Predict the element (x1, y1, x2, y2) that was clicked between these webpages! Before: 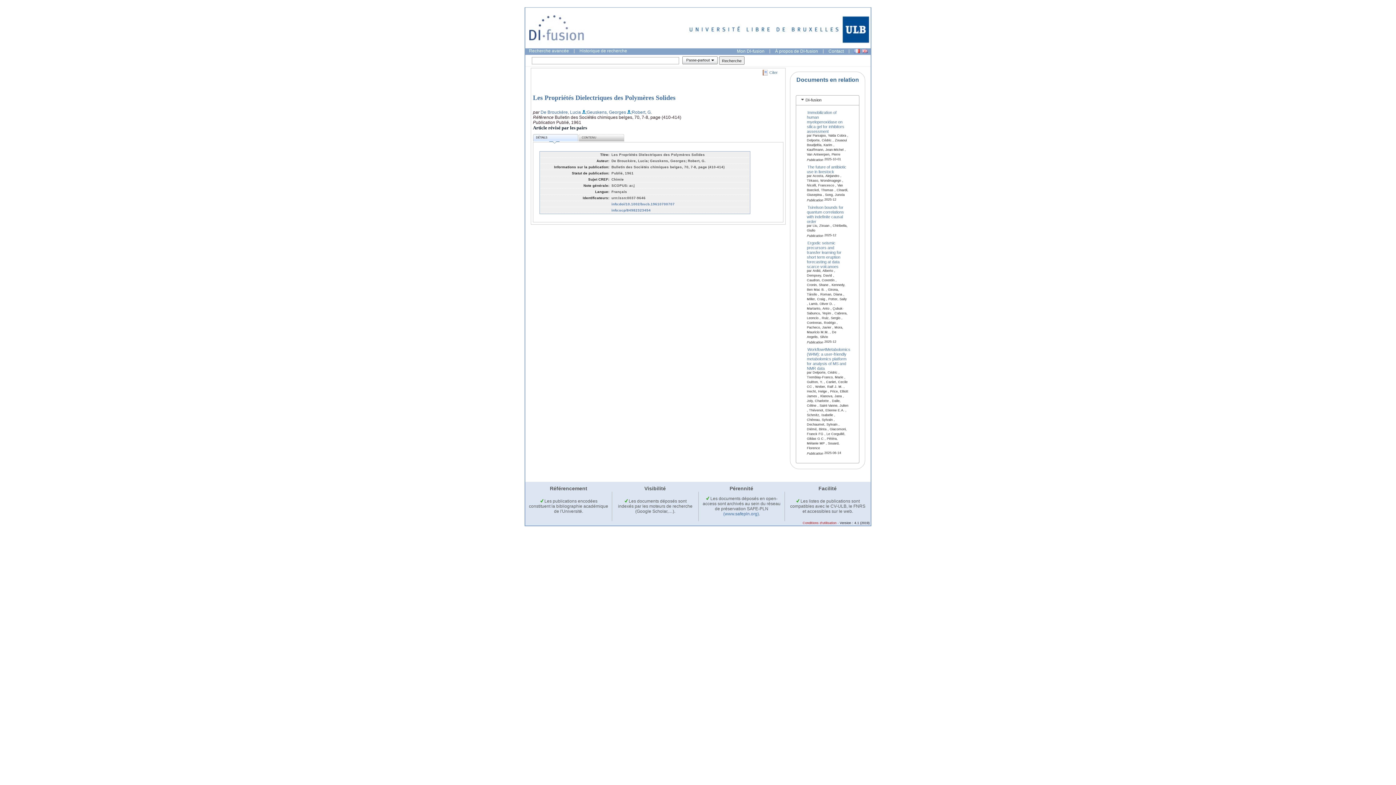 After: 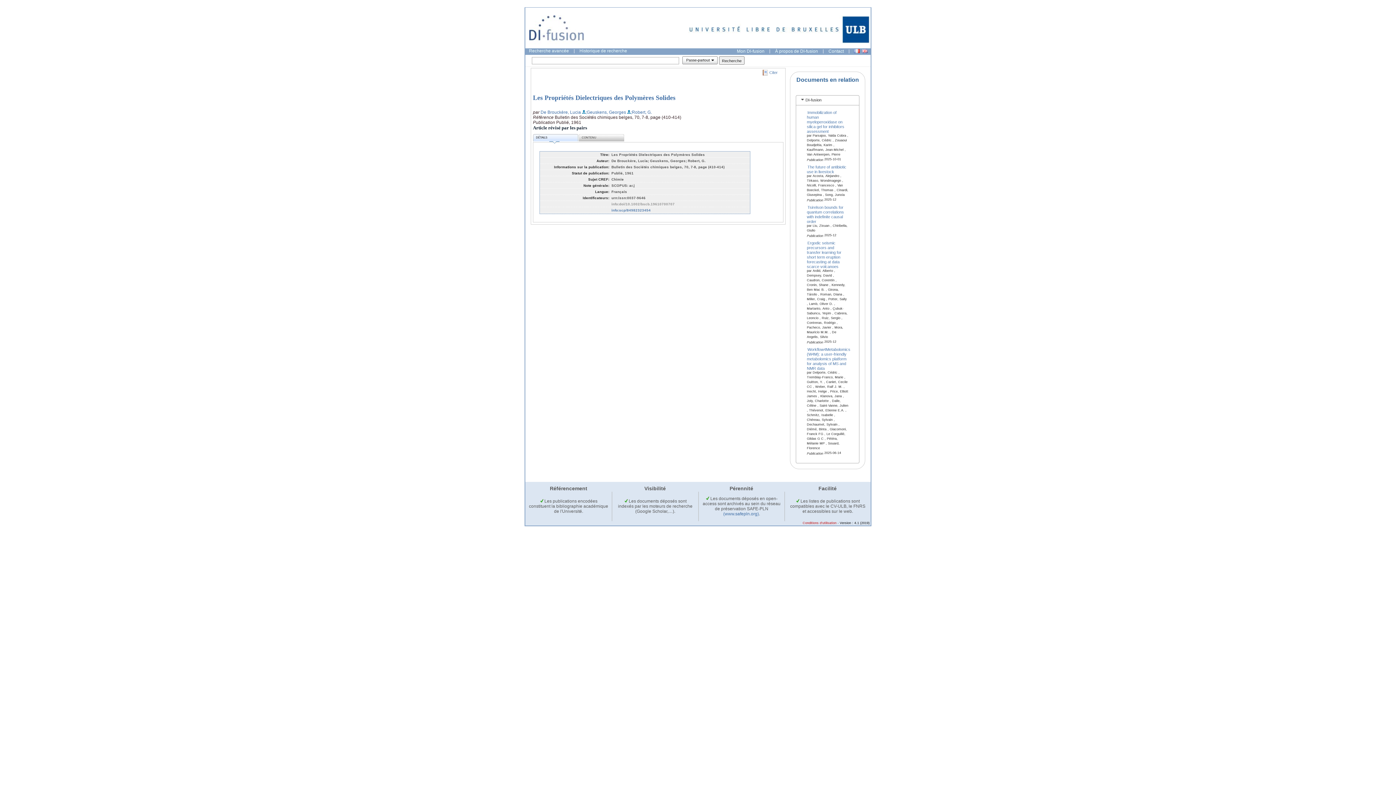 Action: bbox: (611, 202, 674, 206) label: info:doi/10.1002/bscb.19610700707